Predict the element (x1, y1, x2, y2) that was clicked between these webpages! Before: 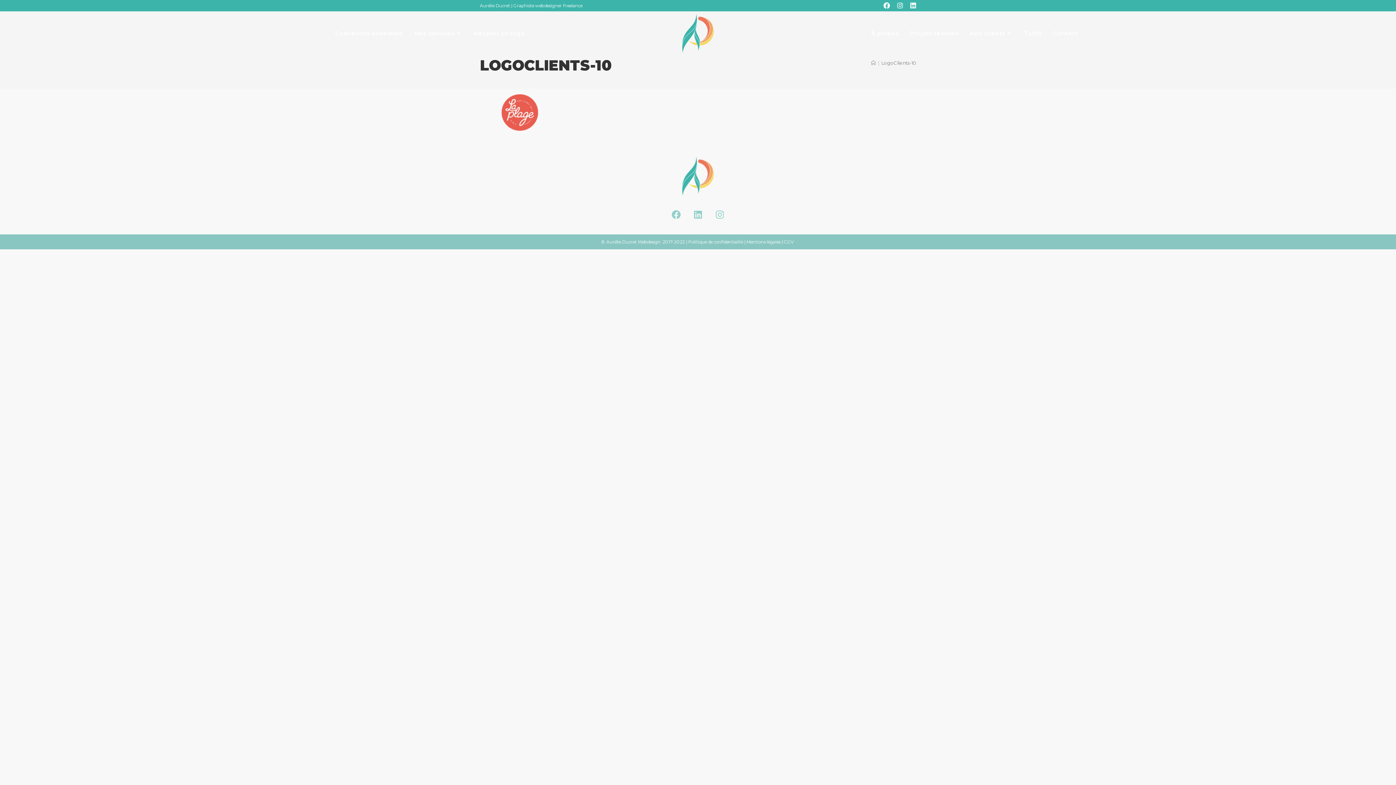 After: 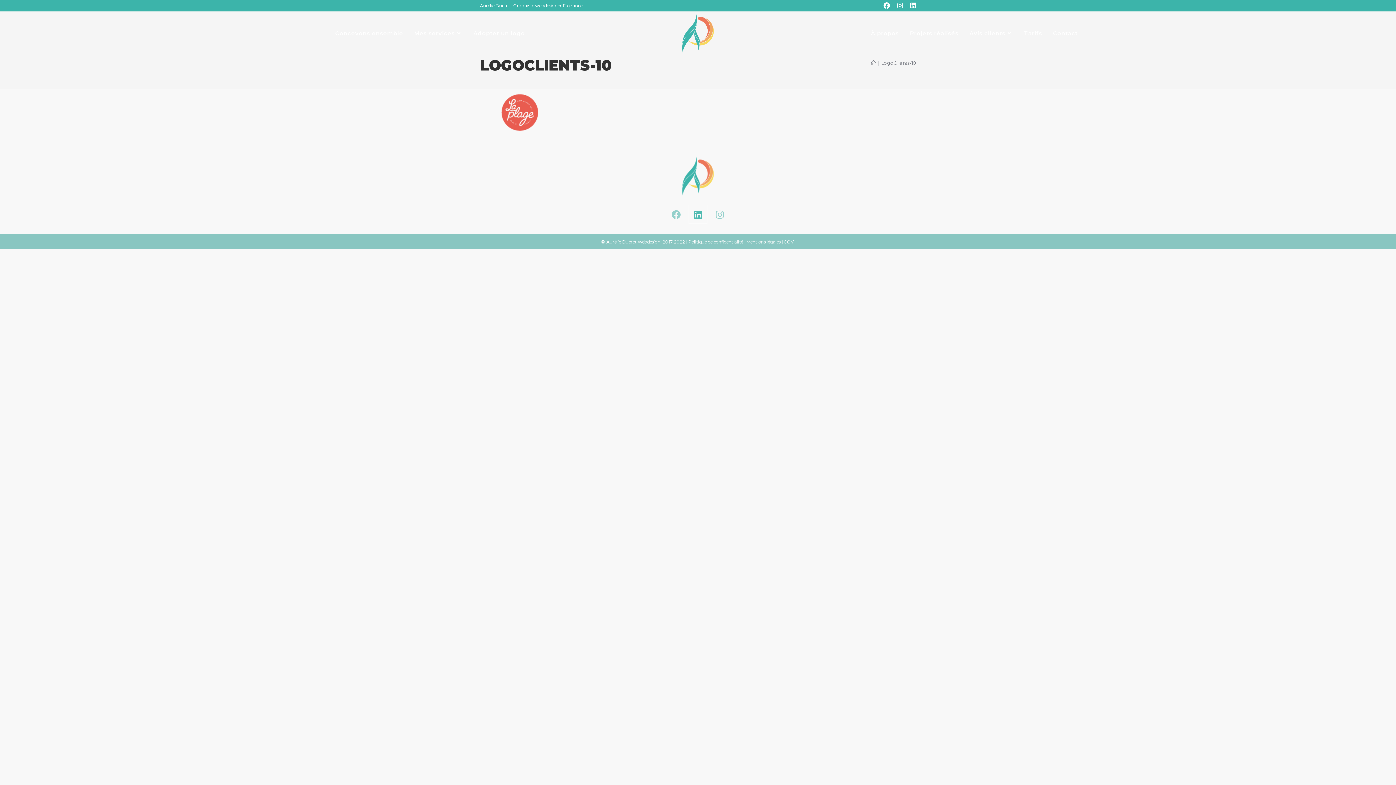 Action: label: Linkedin bbox: (689, 205, 707, 223)